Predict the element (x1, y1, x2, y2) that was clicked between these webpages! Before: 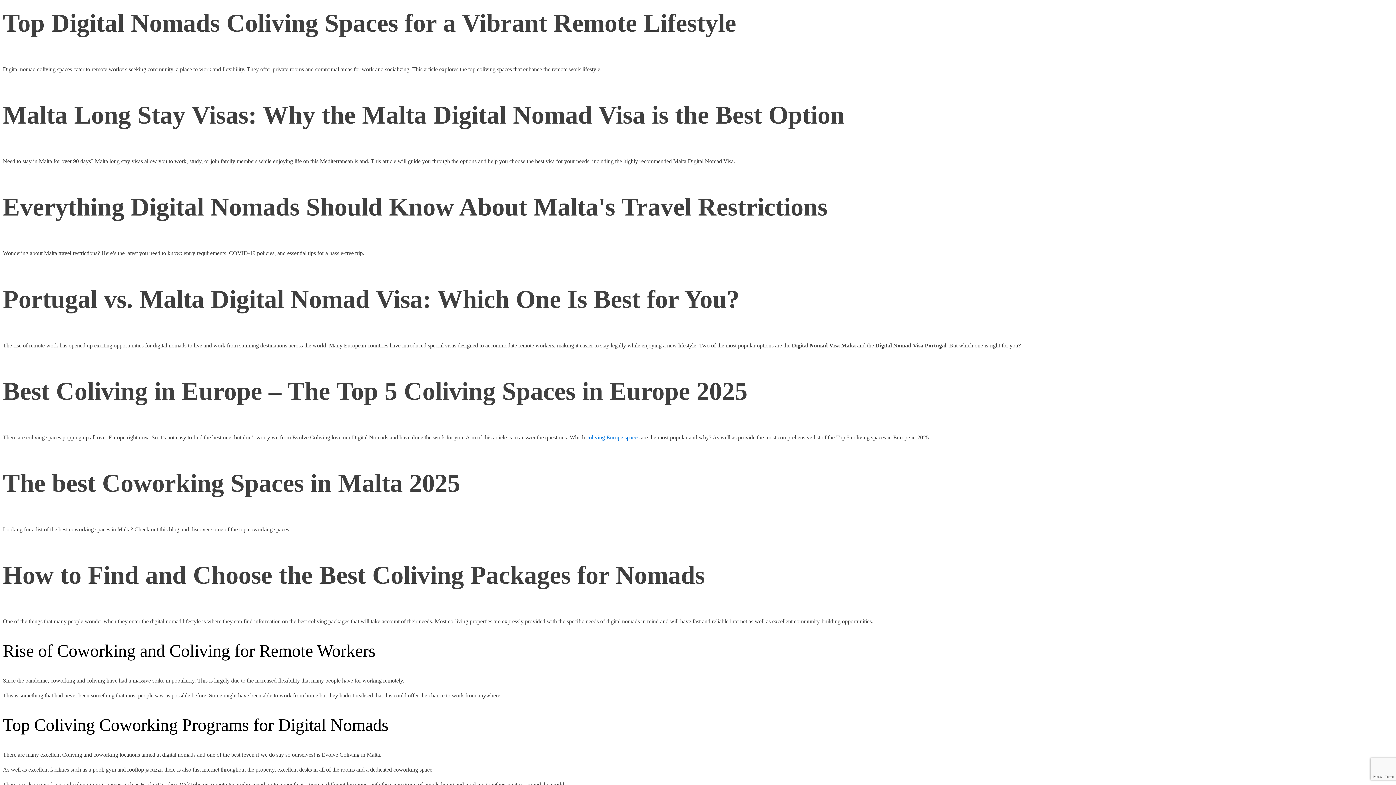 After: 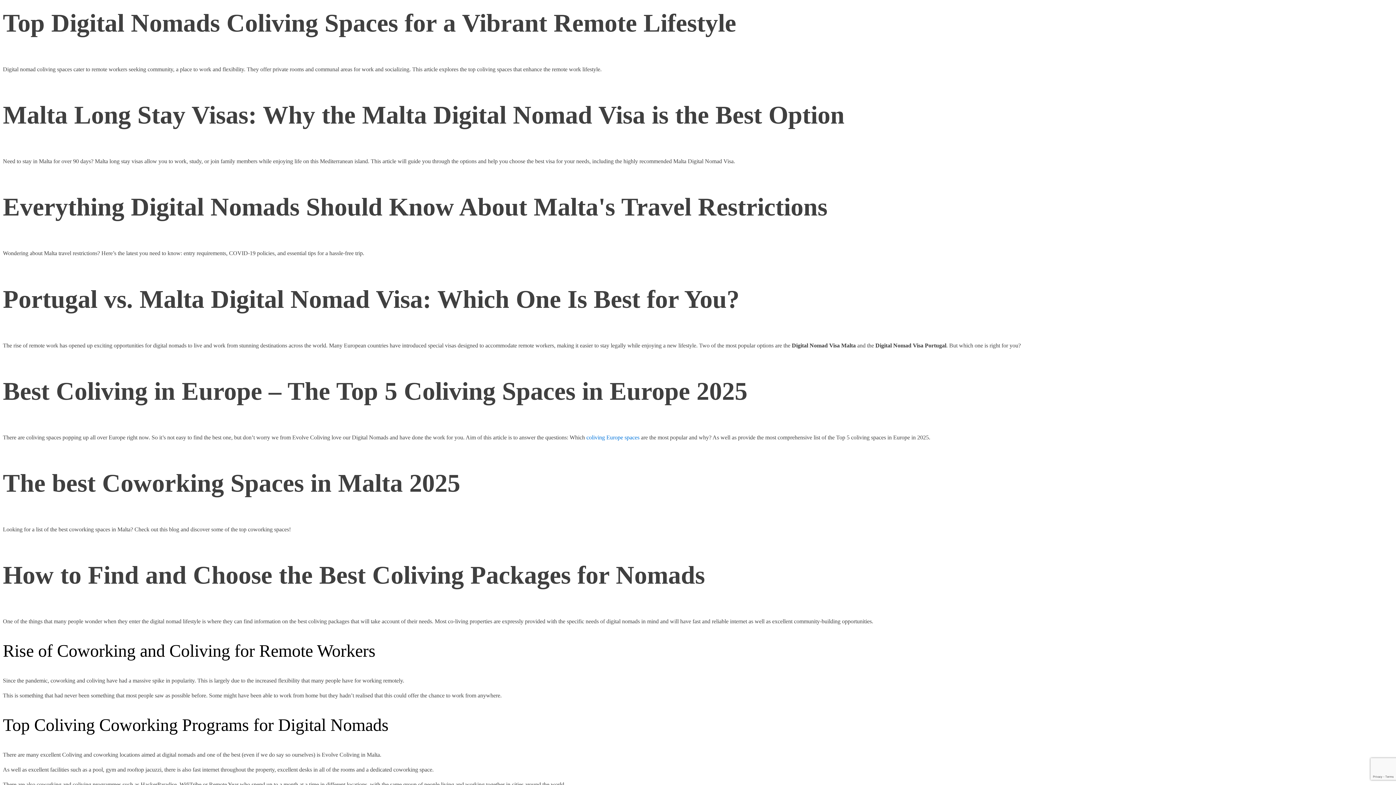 Action: label: coliving Europe spaces bbox: (586, 434, 639, 440)